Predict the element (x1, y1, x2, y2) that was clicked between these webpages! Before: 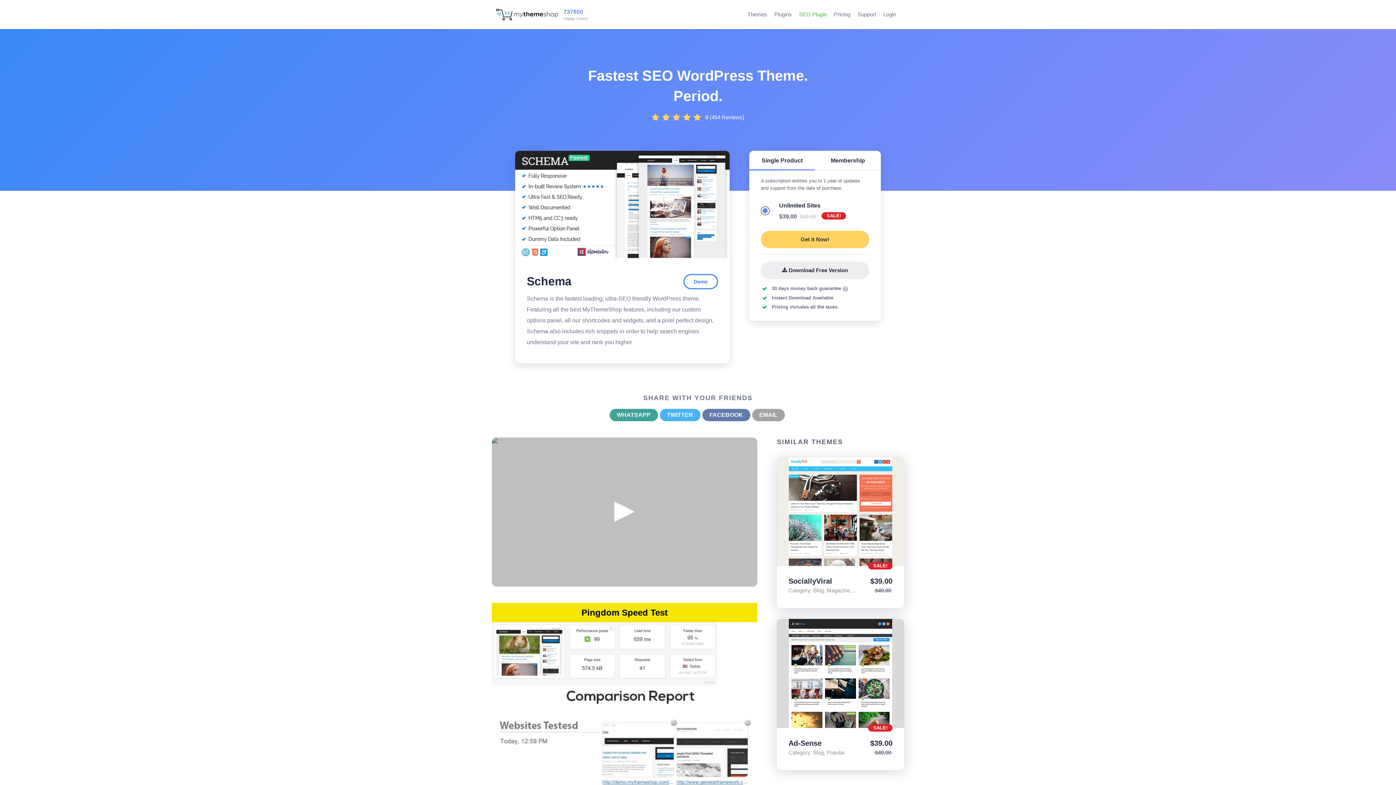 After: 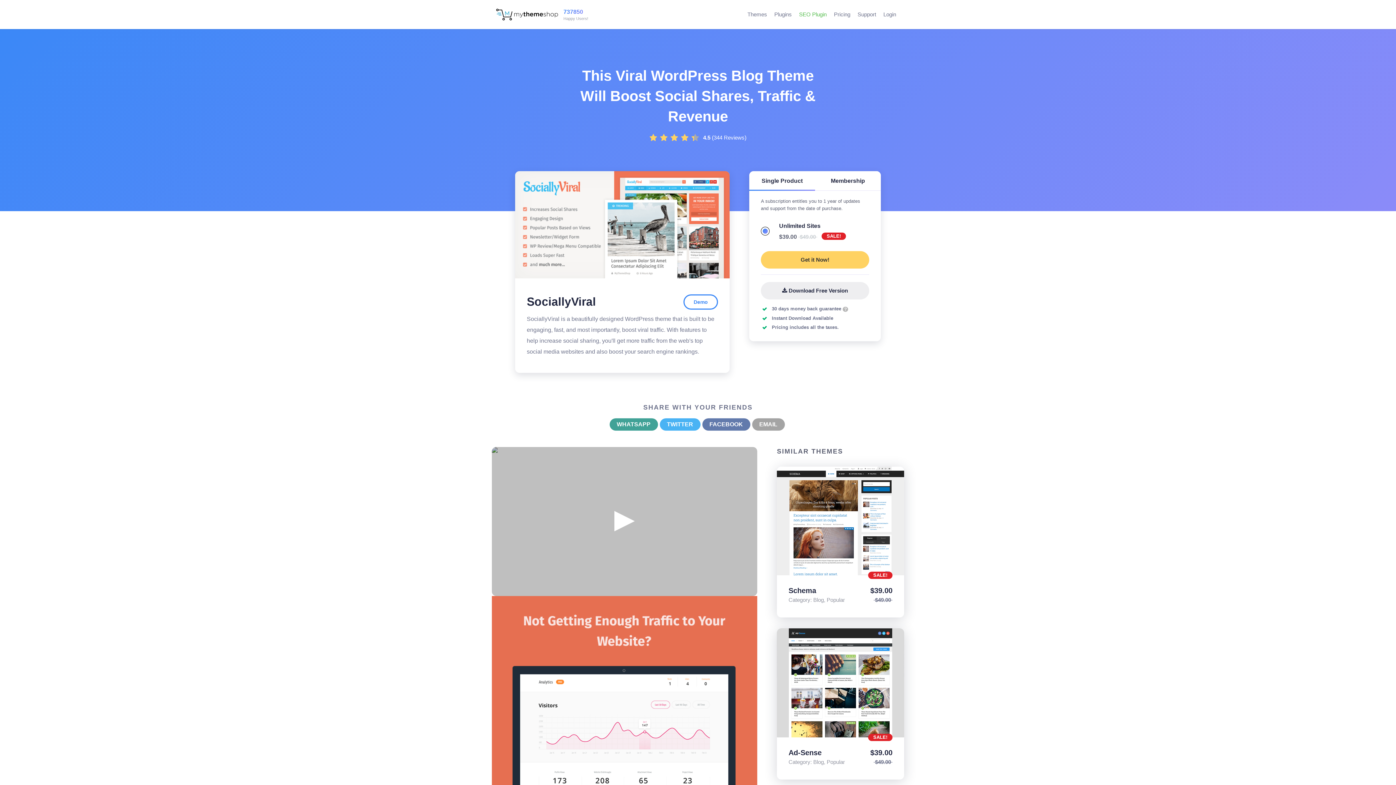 Action: bbox: (831, 503, 849, 514) label: Details